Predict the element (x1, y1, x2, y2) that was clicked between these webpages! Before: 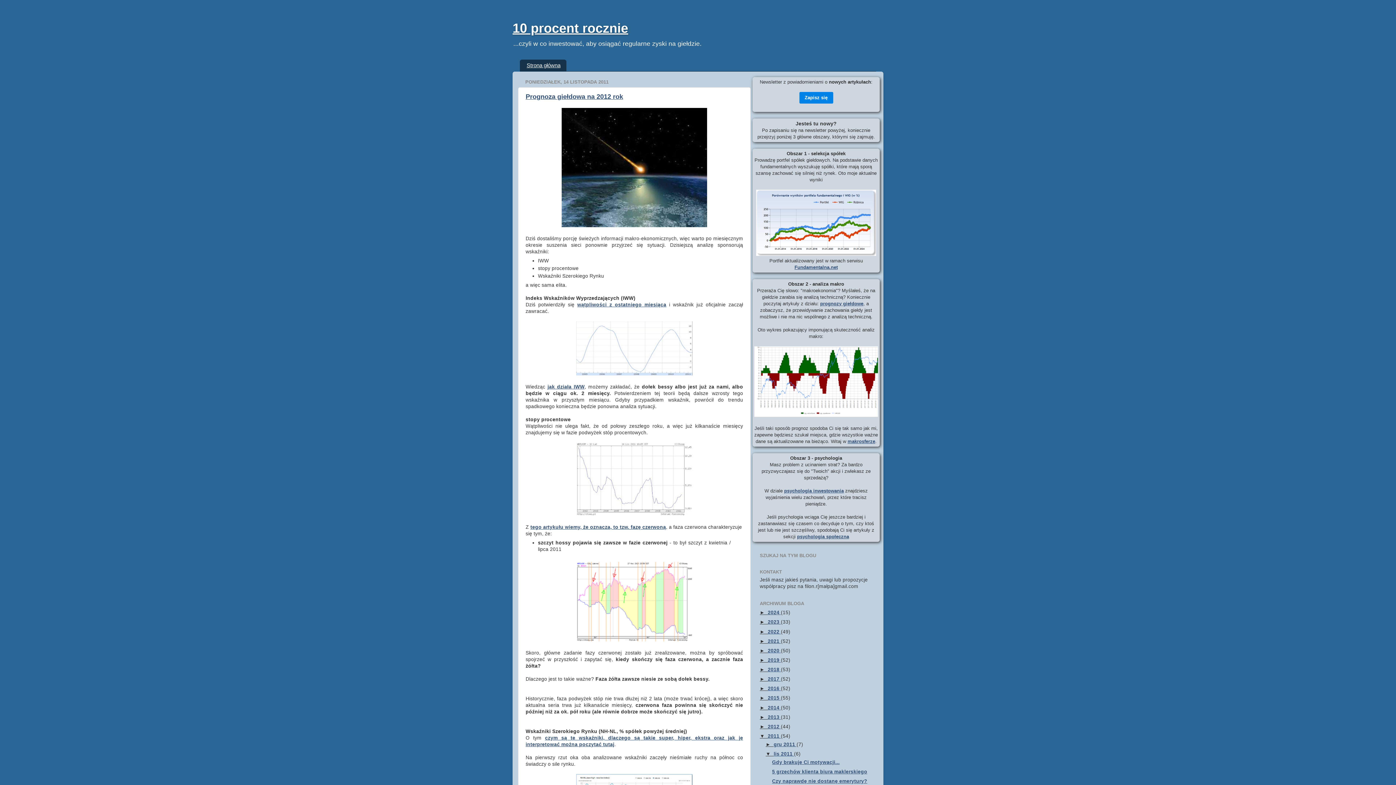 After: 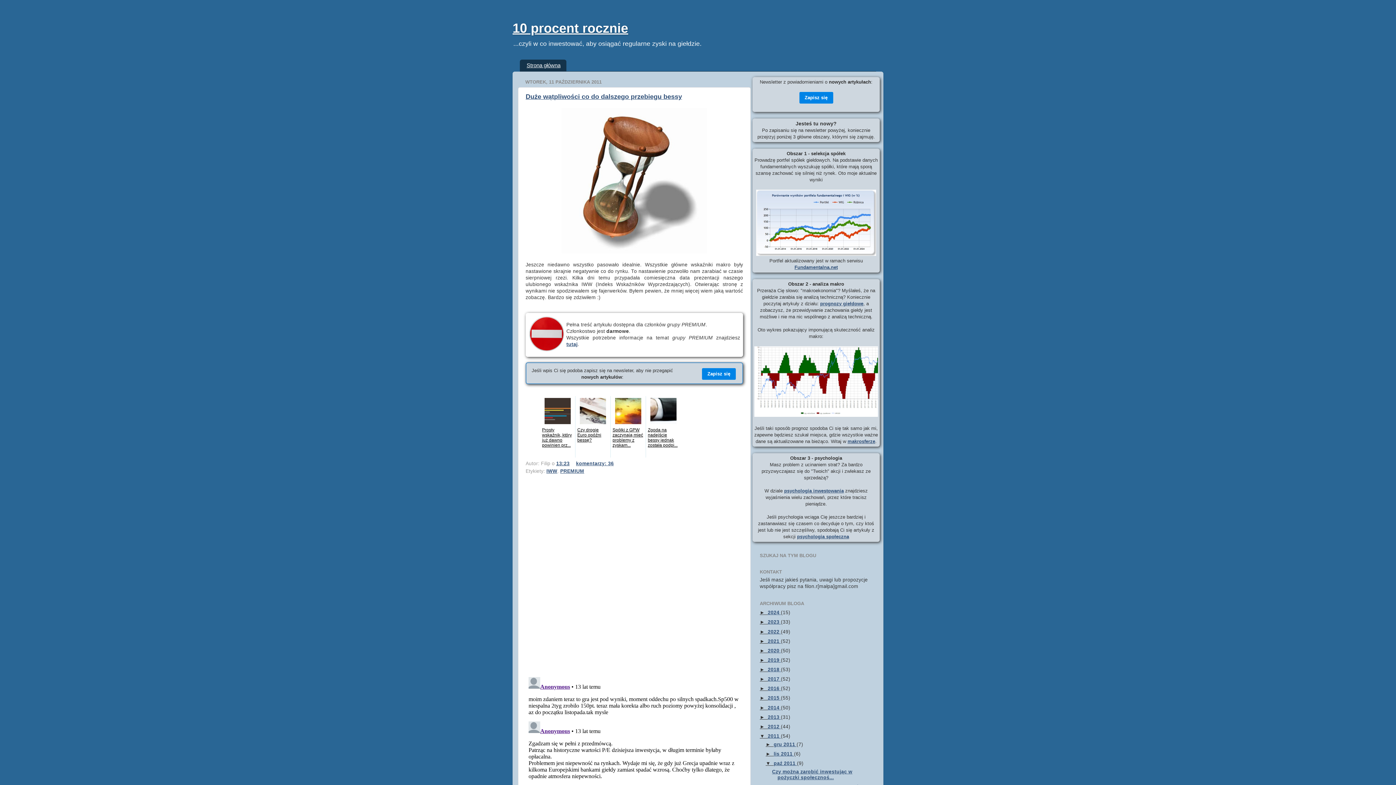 Action: bbox: (577, 302, 666, 307) label: wątpliwości z ostatniego miesiąca